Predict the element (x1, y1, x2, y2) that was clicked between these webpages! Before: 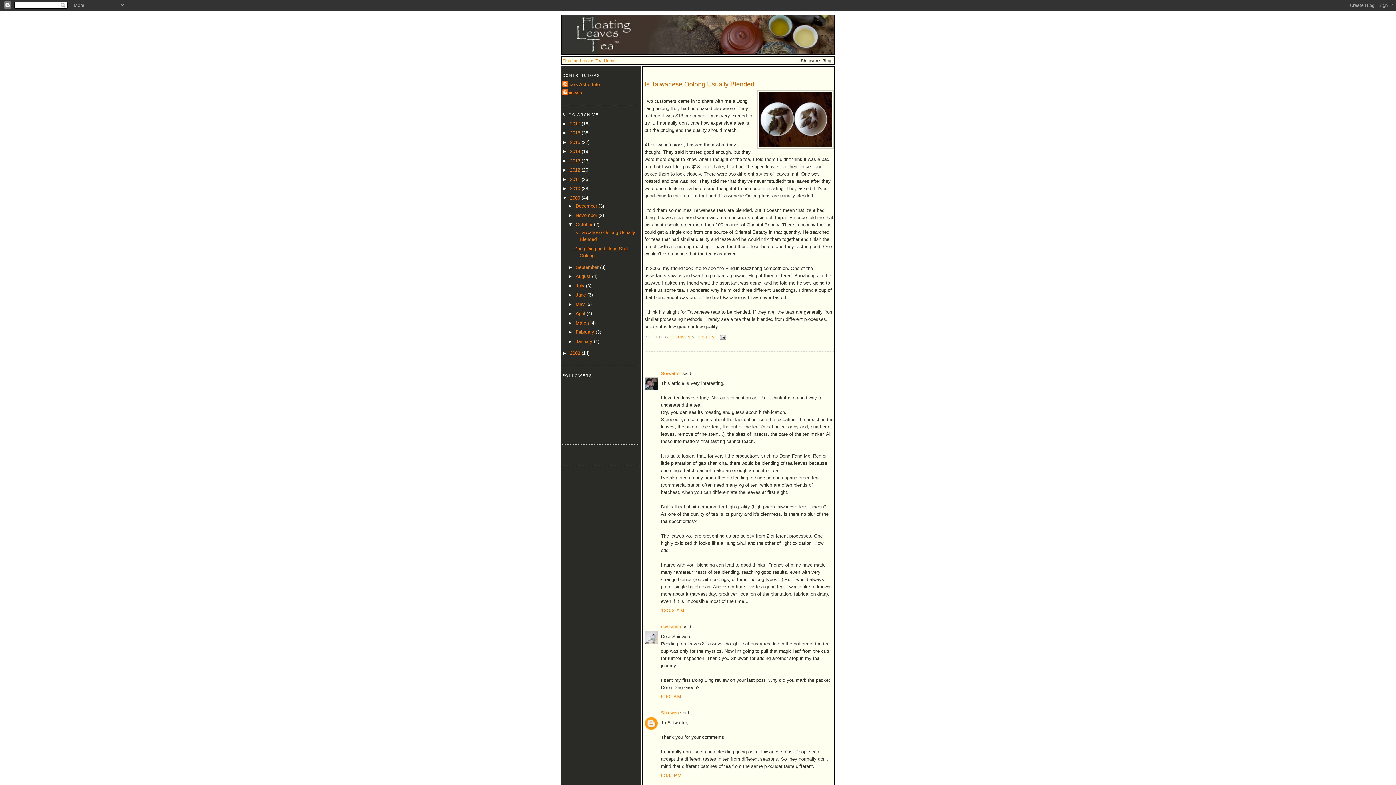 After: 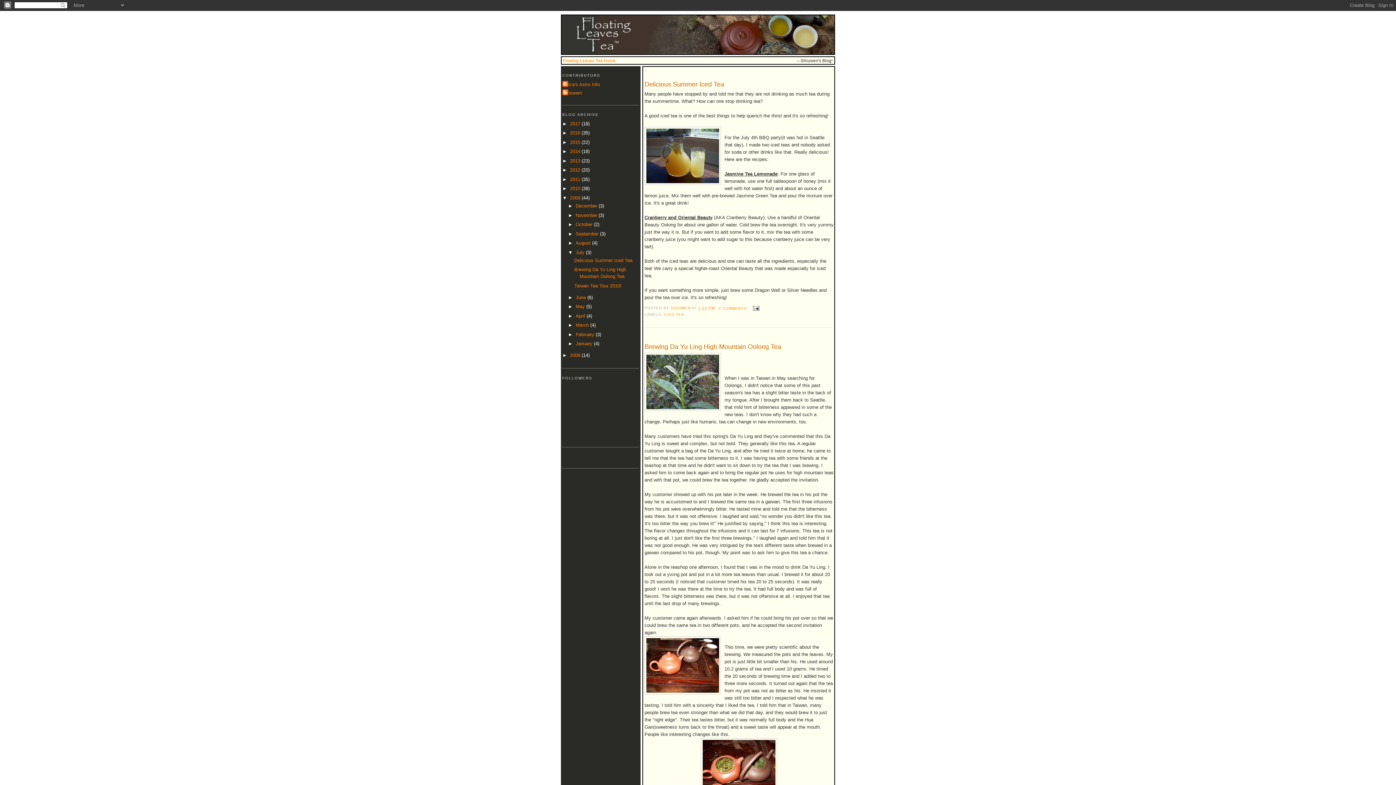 Action: bbox: (575, 283, 586, 288) label: July 